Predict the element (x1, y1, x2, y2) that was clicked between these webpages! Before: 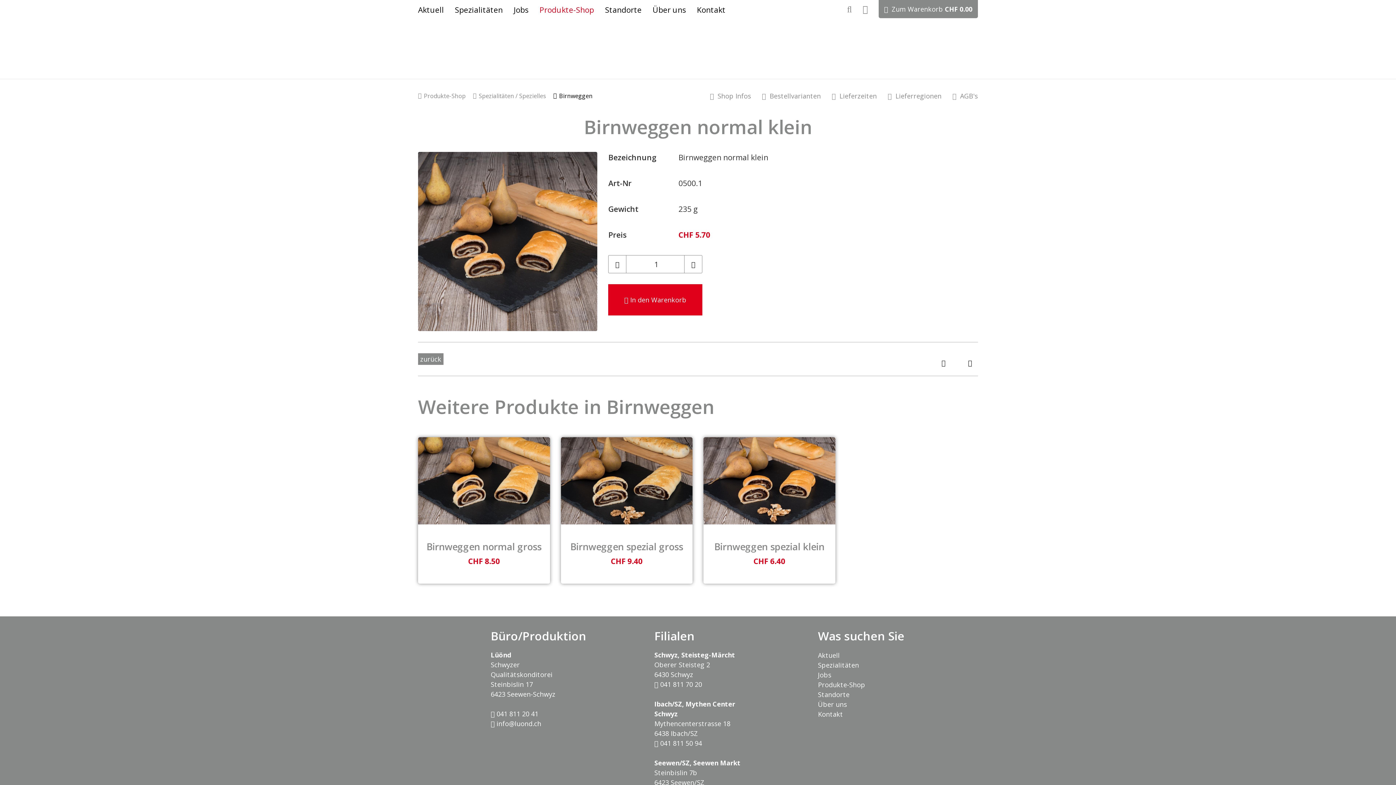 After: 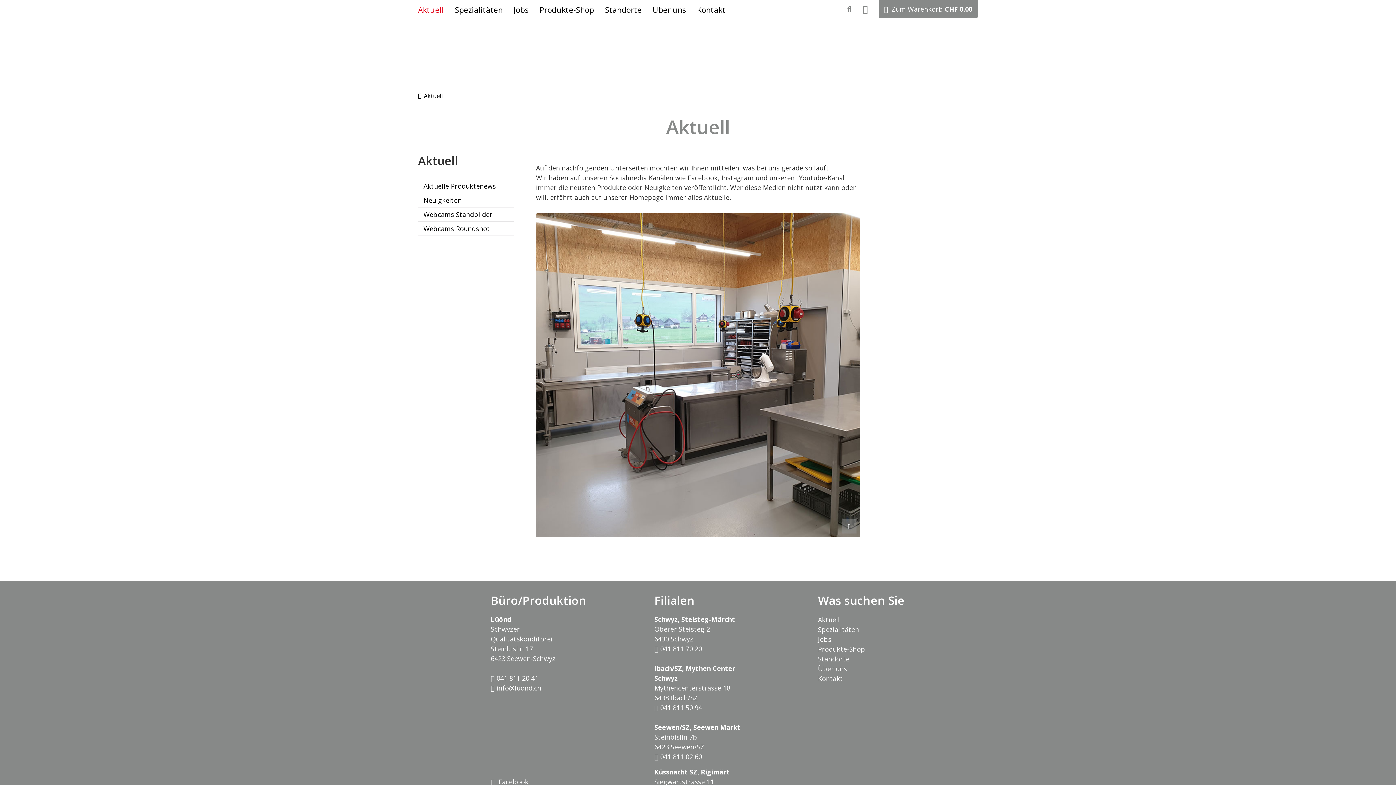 Action: label: Aktuell bbox: (412, 0, 449, 20)